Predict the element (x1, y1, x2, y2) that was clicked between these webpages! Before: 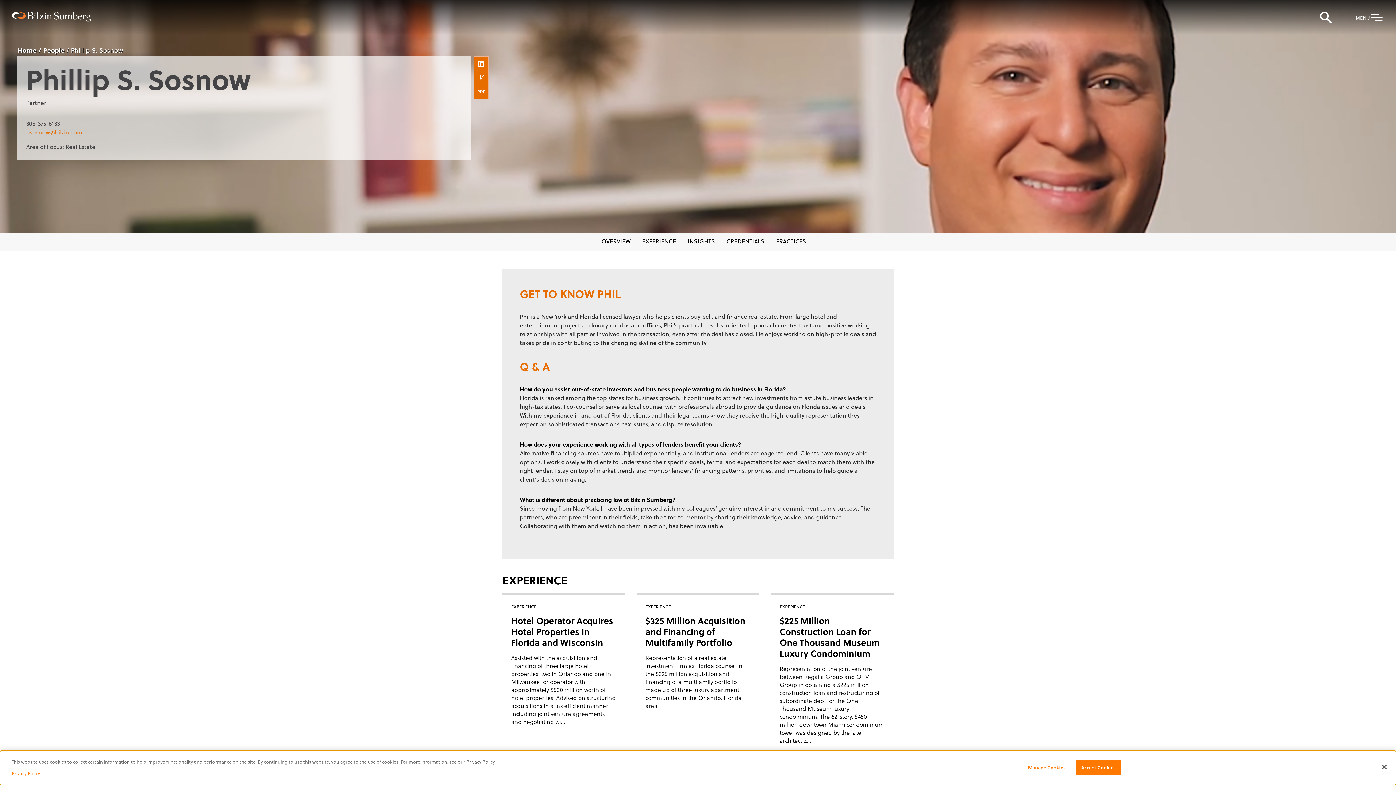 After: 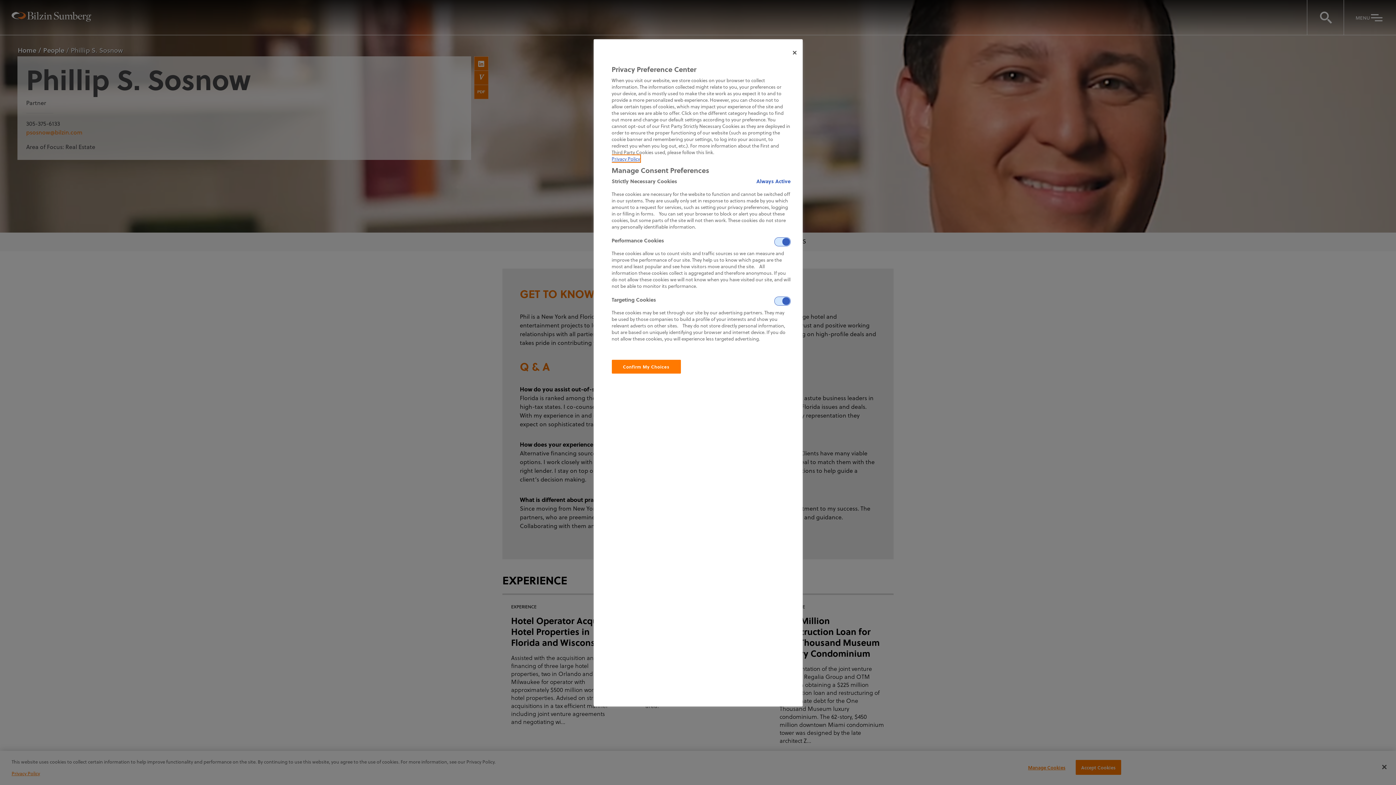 Action: label: Manage Cookies bbox: (1024, 760, 1069, 774)